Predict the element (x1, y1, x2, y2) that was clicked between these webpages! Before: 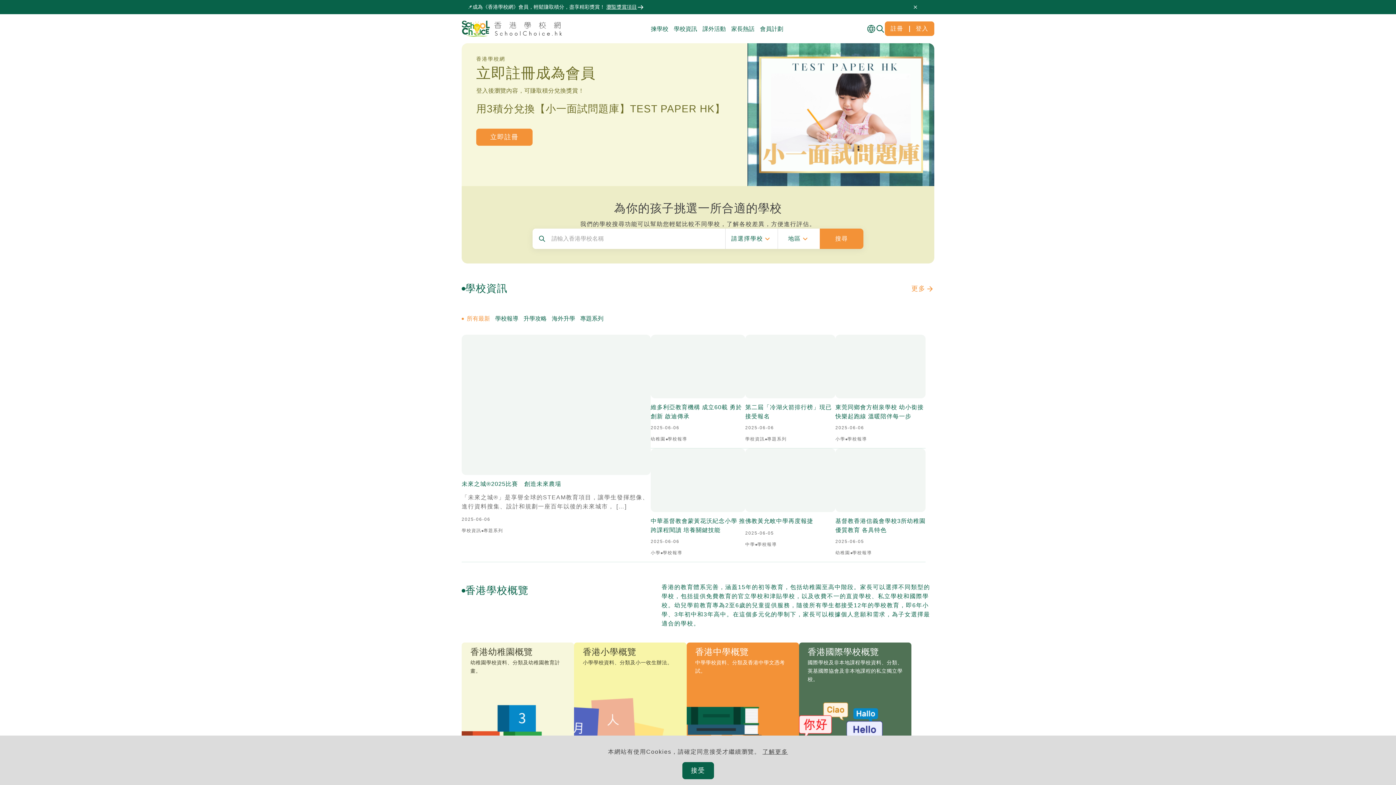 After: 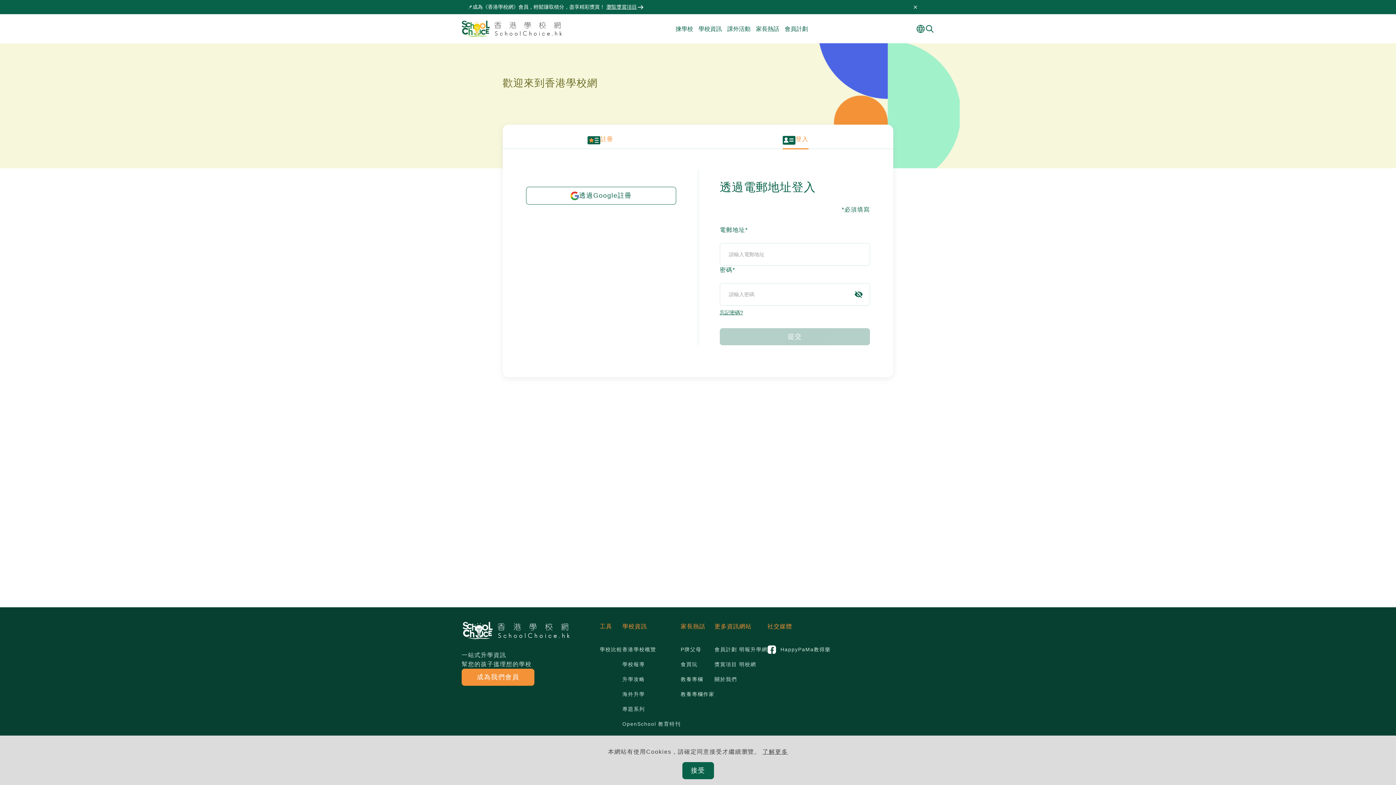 Action: bbox: (910, 21, 934, 36) label: 登入